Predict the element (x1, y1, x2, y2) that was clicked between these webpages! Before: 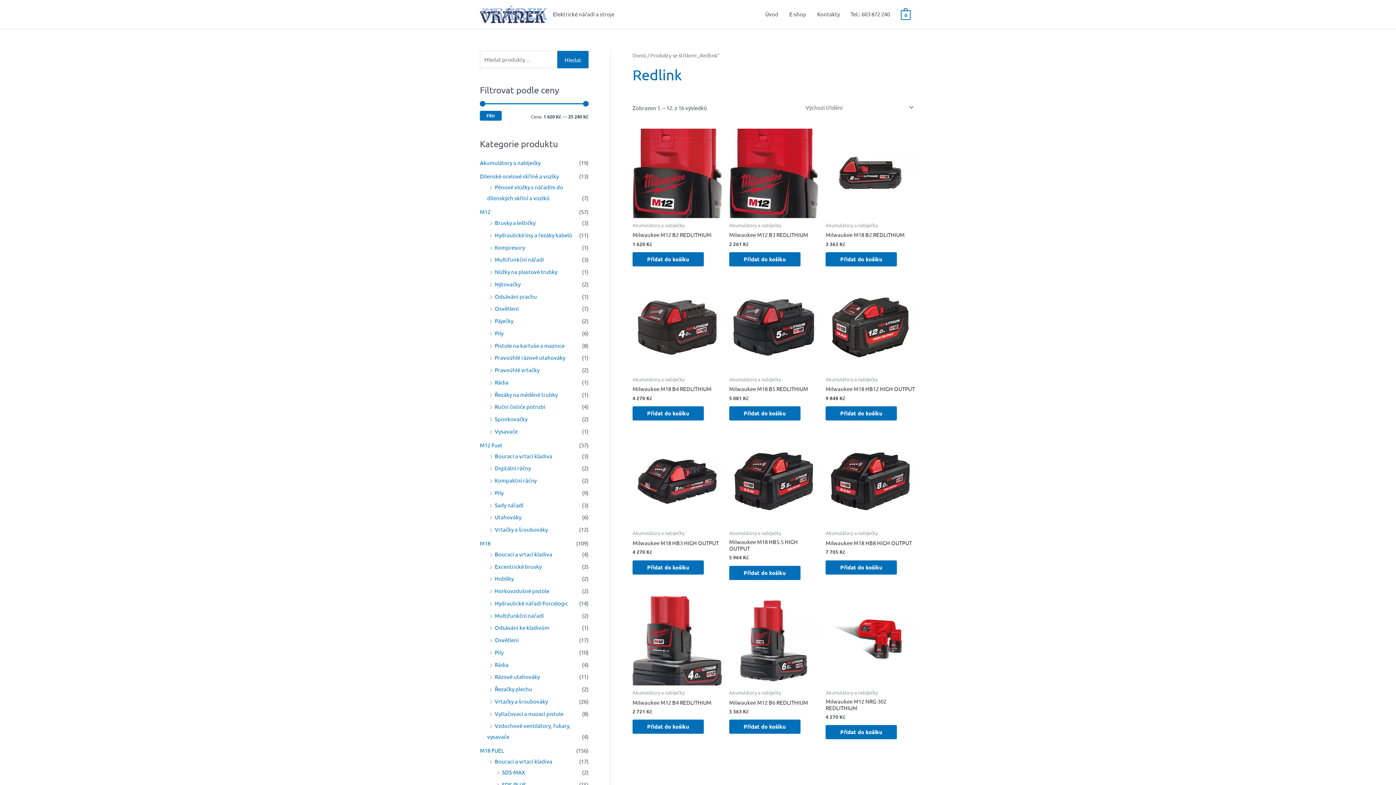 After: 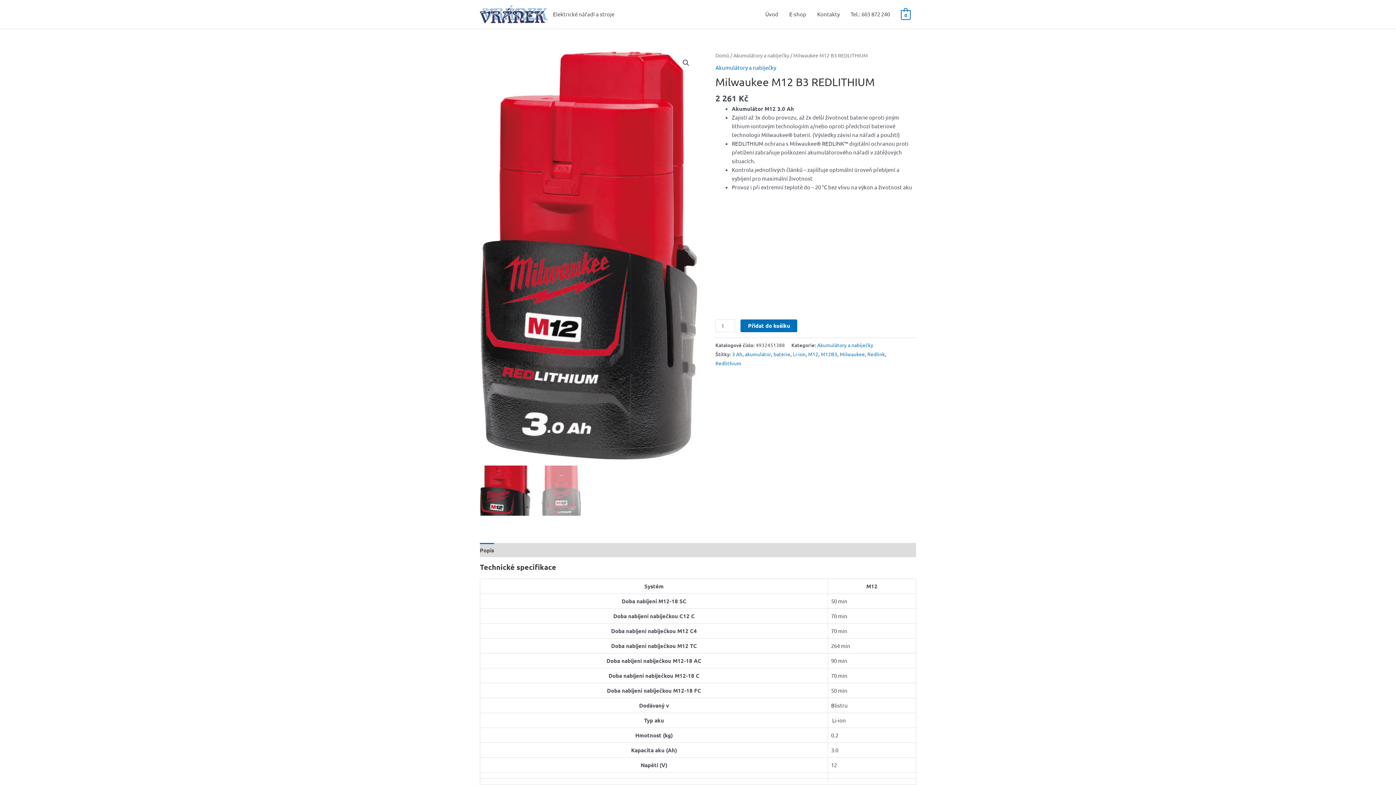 Action: bbox: (729, 231, 808, 241) label: Milwaukee M12 B3 REDLITHIUM